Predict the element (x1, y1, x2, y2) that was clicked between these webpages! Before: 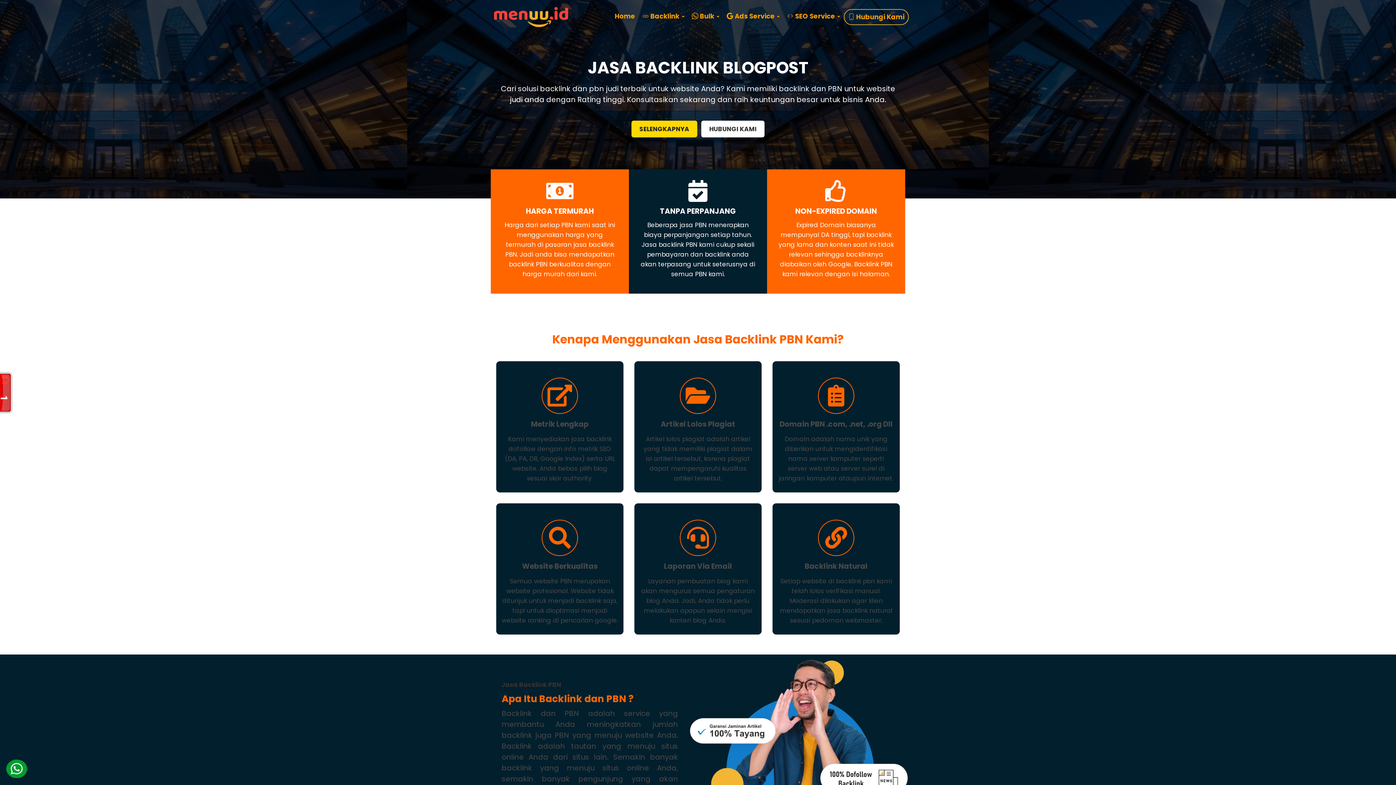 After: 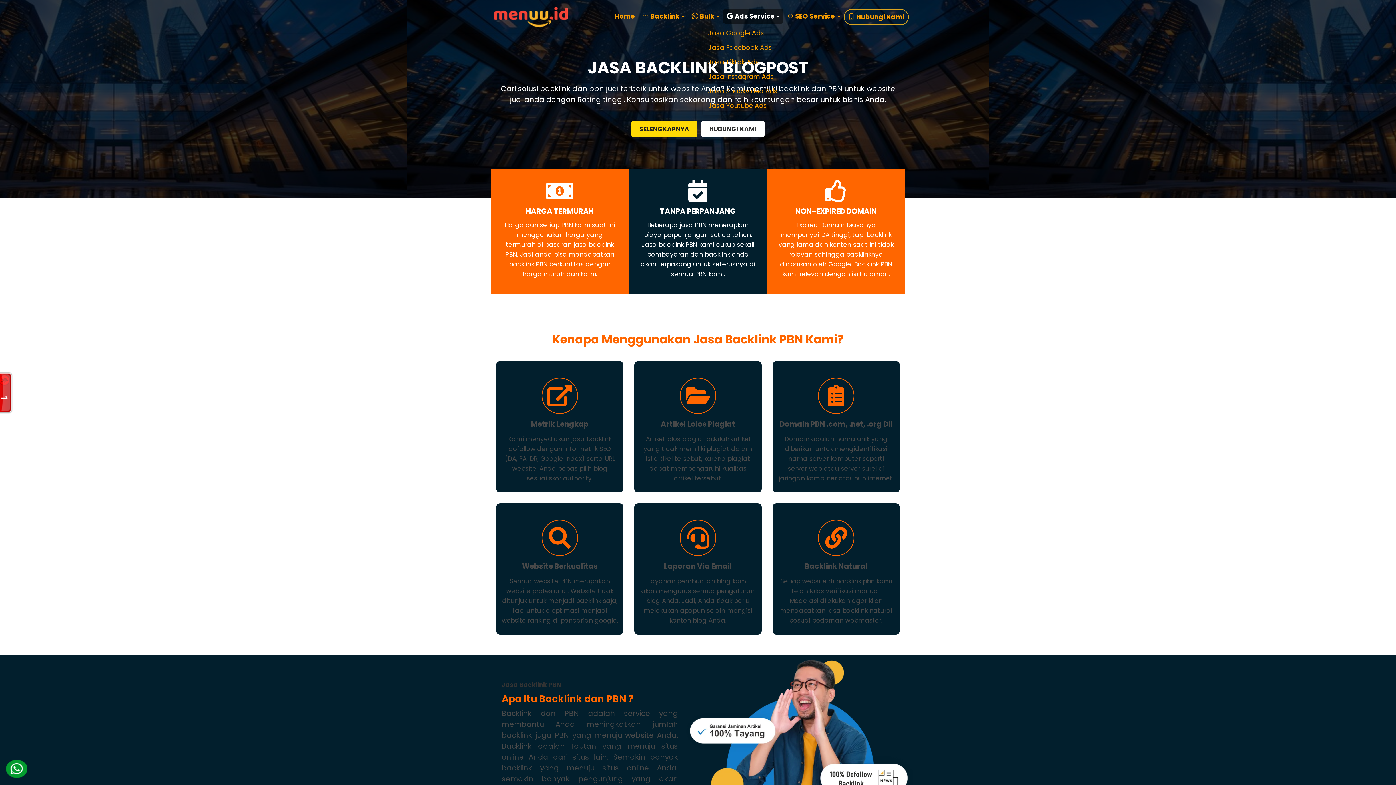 Action: label:  Ads Service  bbox: (723, 9, 783, 23)